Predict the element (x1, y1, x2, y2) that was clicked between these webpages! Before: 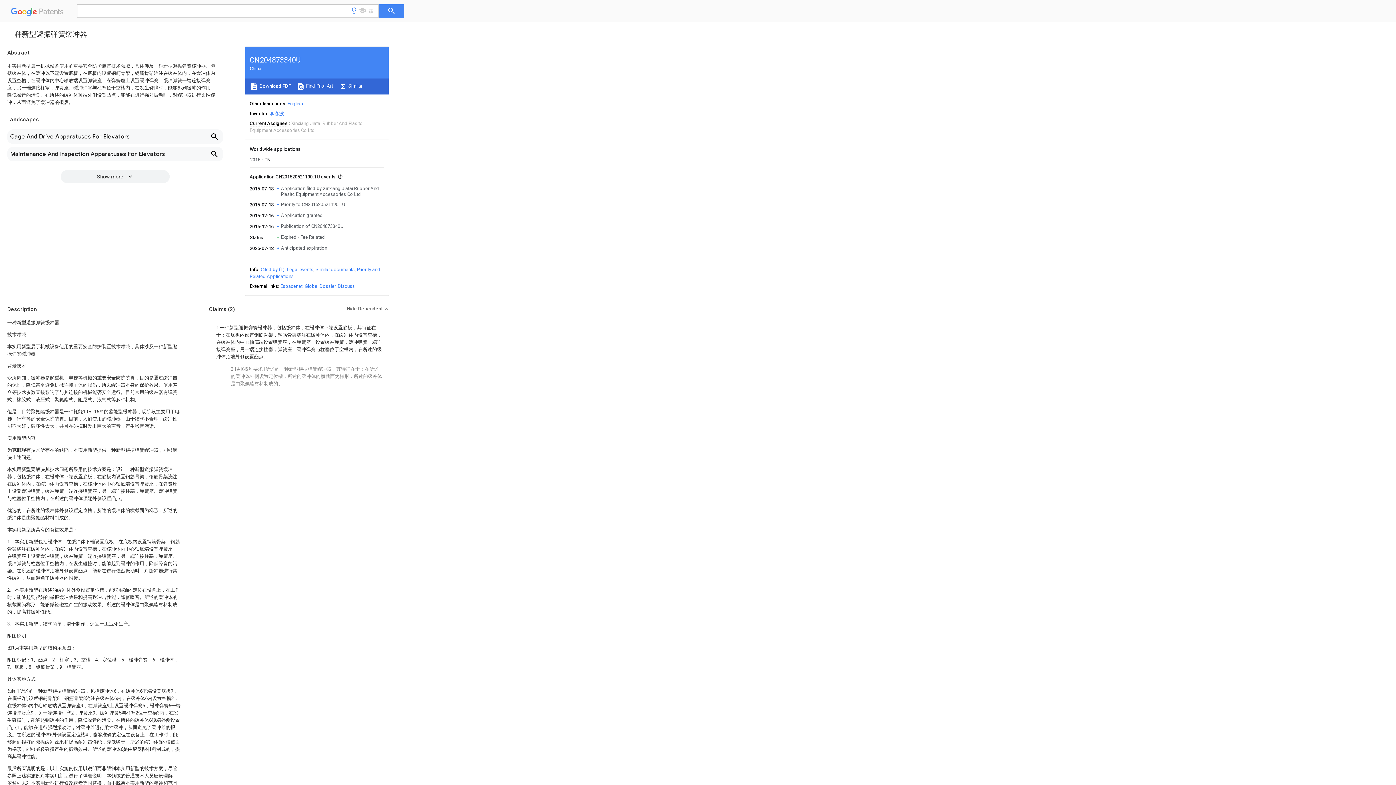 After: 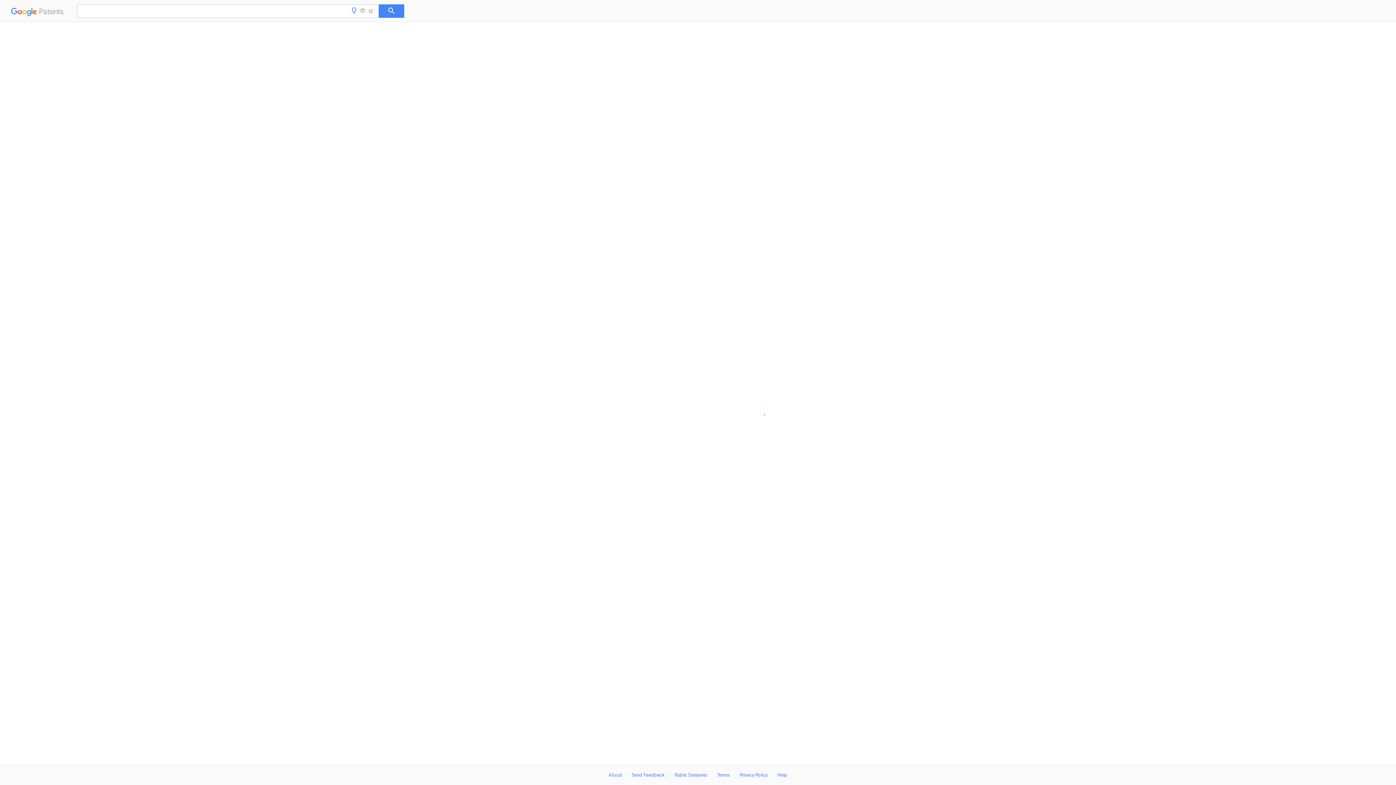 Action: label: CN bbox: (264, 157, 270, 162)